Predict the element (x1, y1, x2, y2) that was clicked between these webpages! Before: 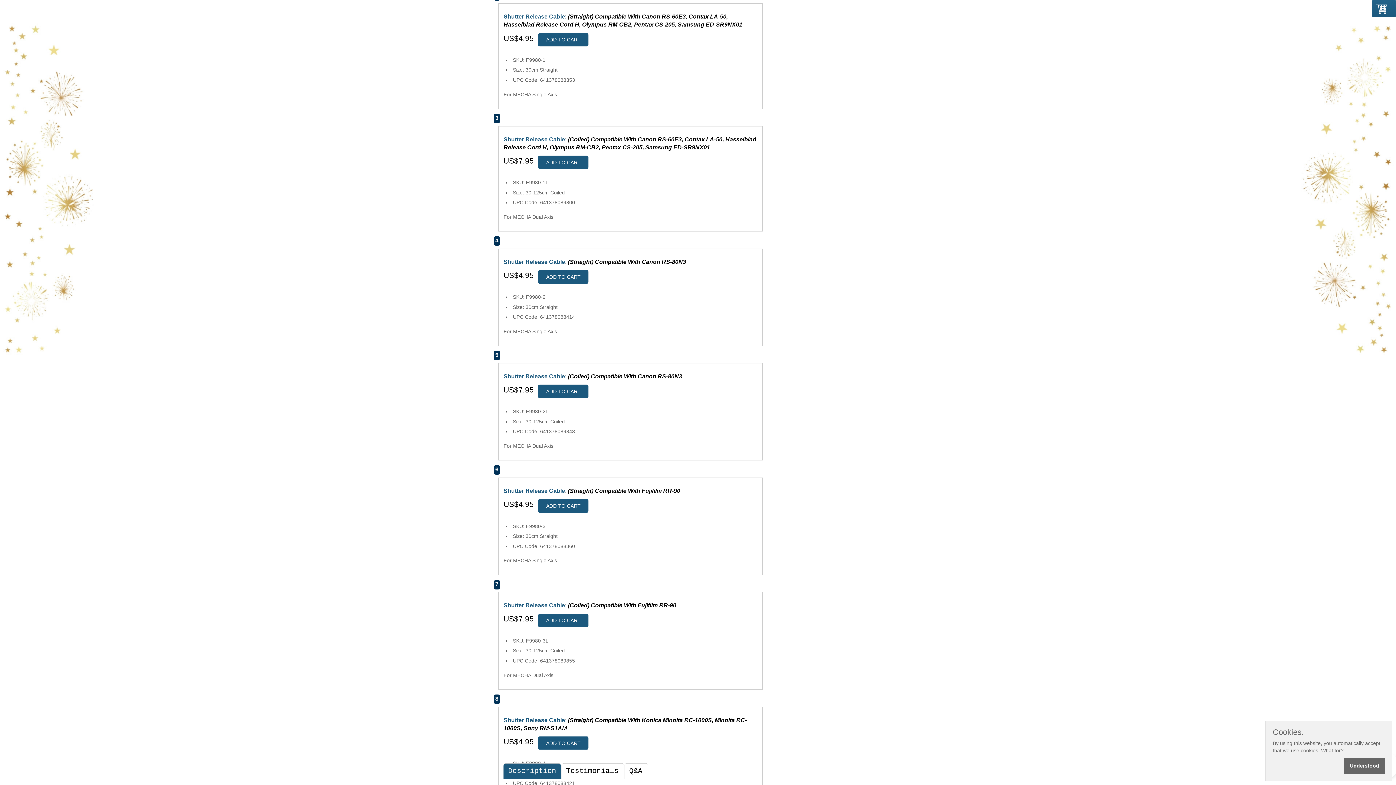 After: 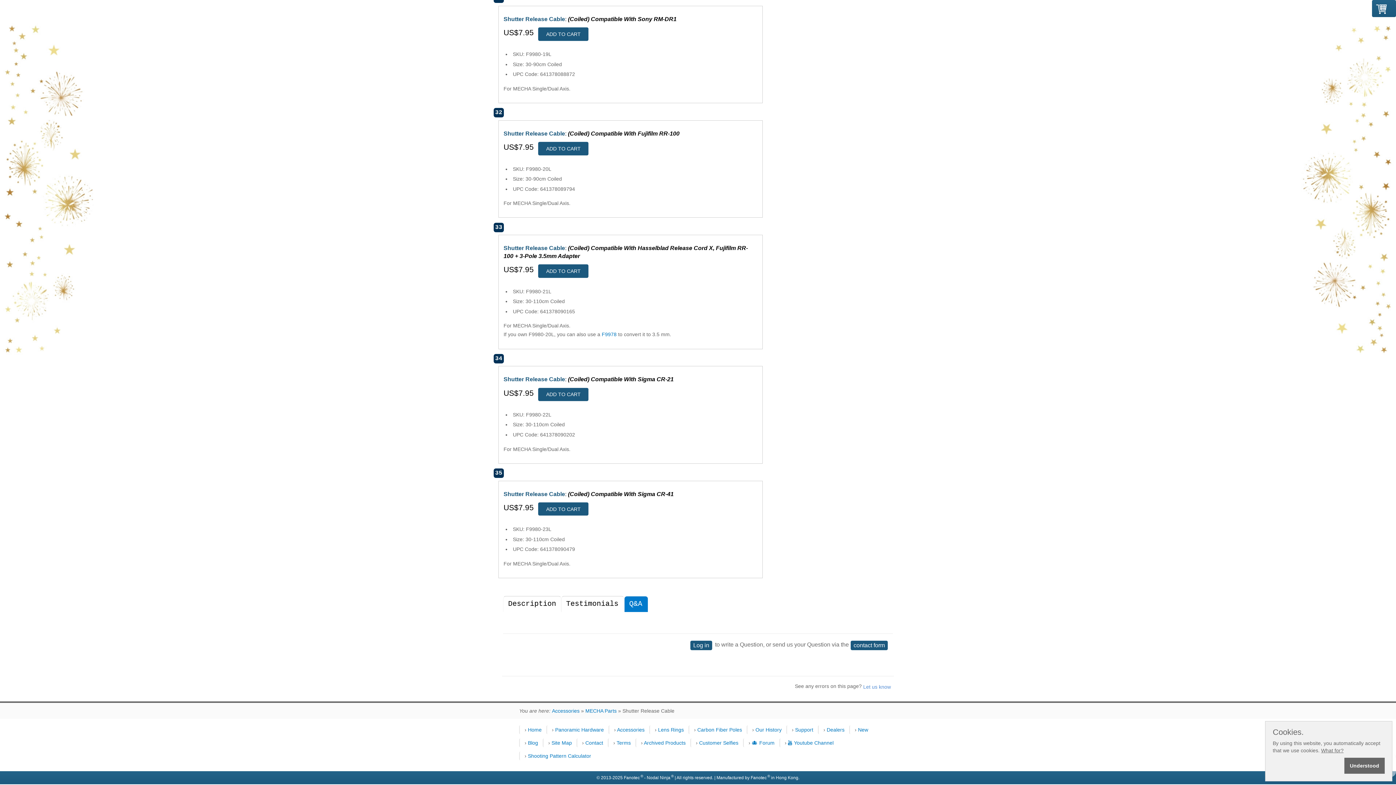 Action: label: Q&A bbox: (624, 763, 648, 779)